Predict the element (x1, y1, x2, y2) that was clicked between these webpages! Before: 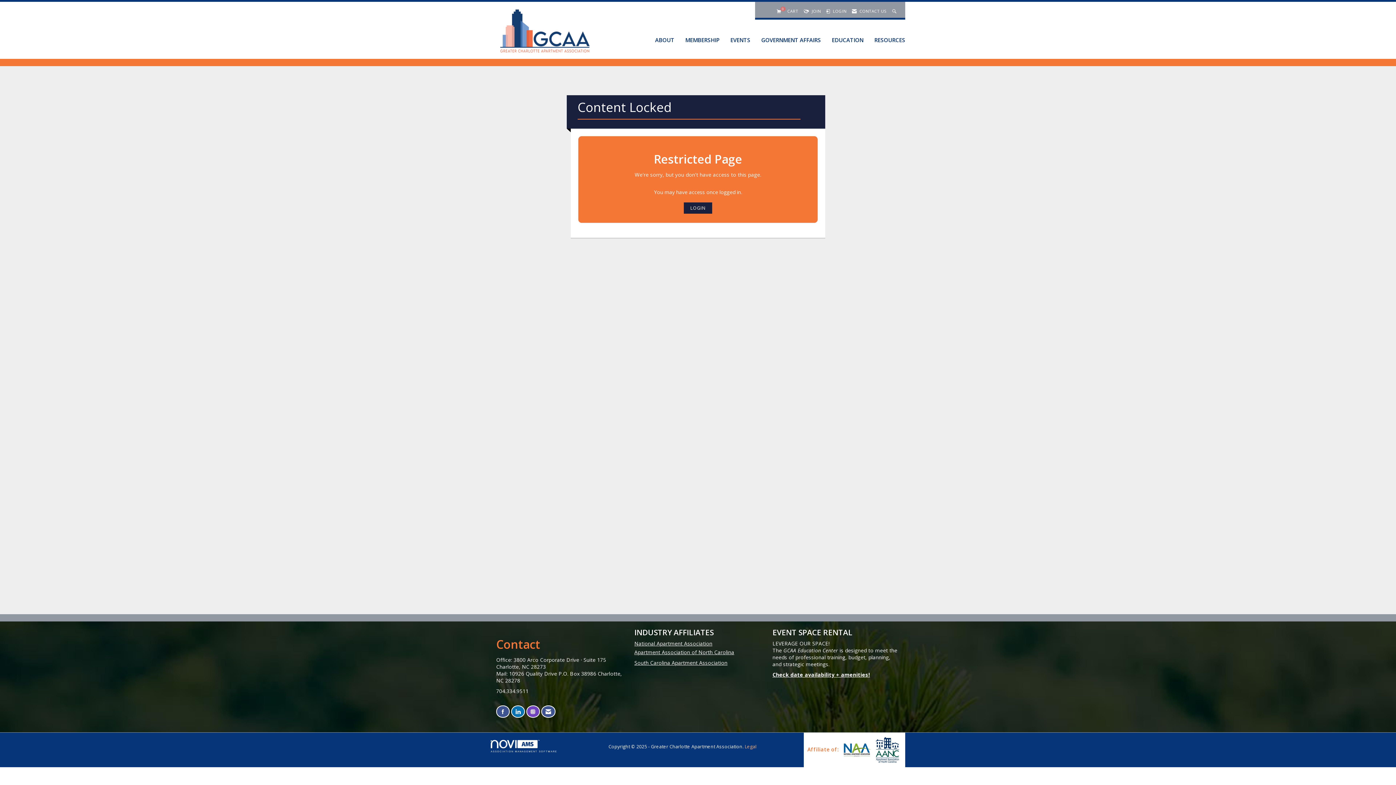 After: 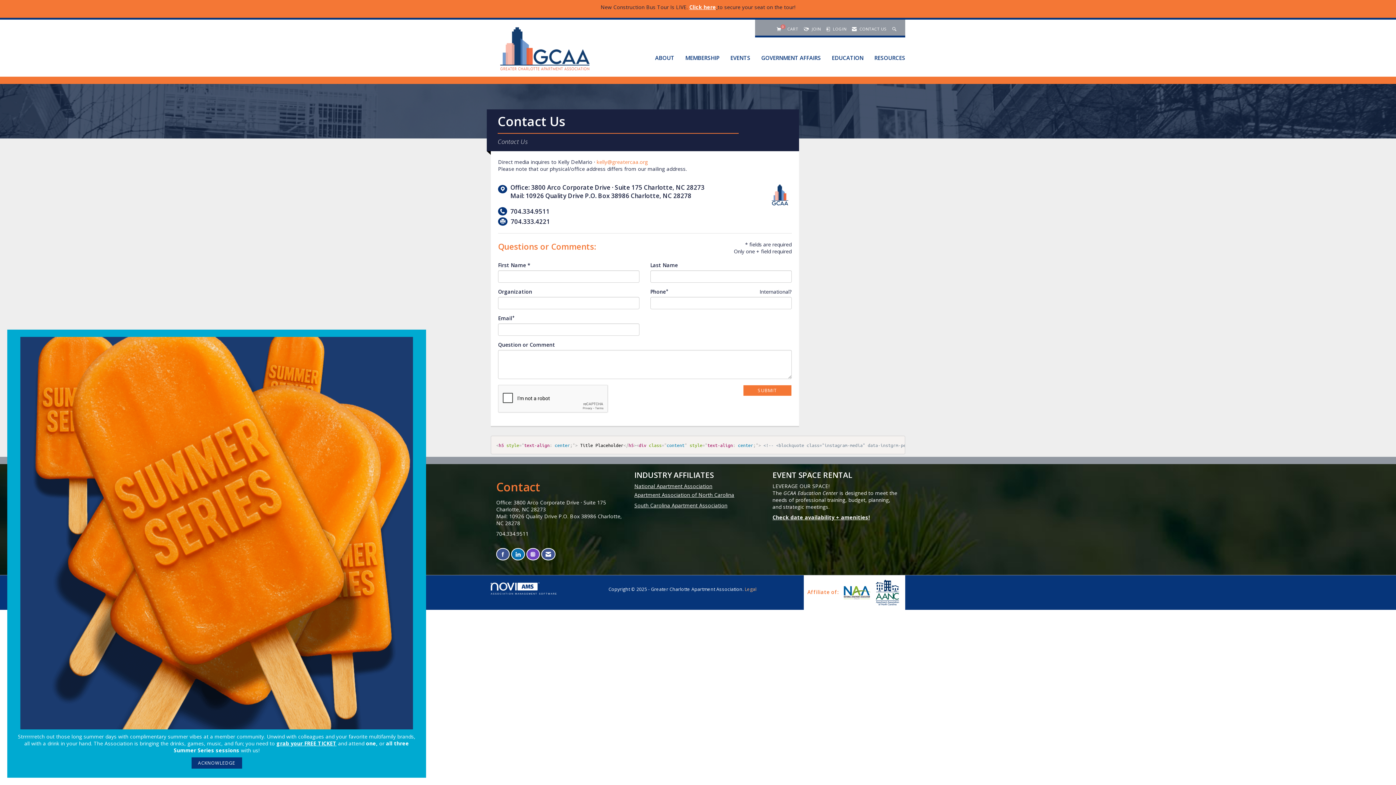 Action: label: Contact Us via Email bbox: (541, 705, 555, 718)